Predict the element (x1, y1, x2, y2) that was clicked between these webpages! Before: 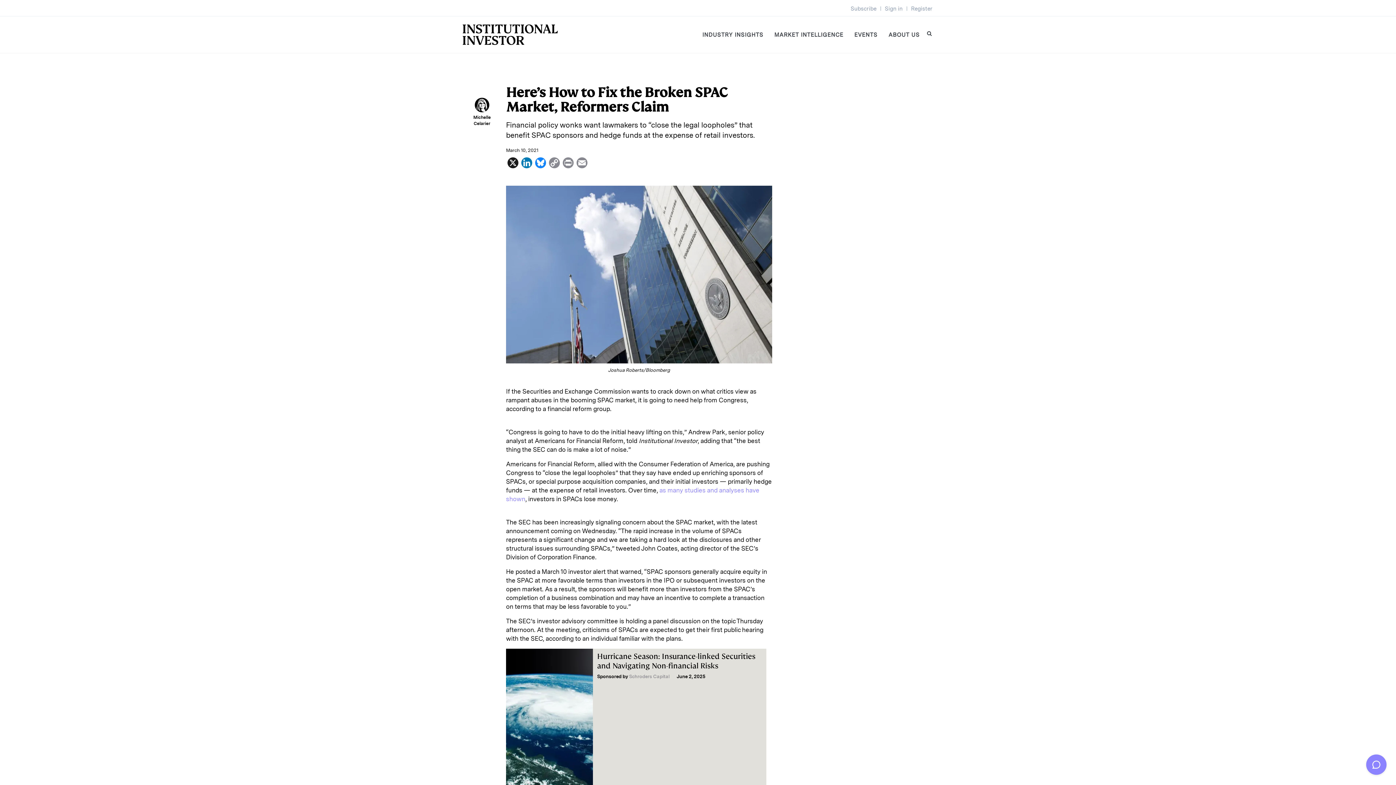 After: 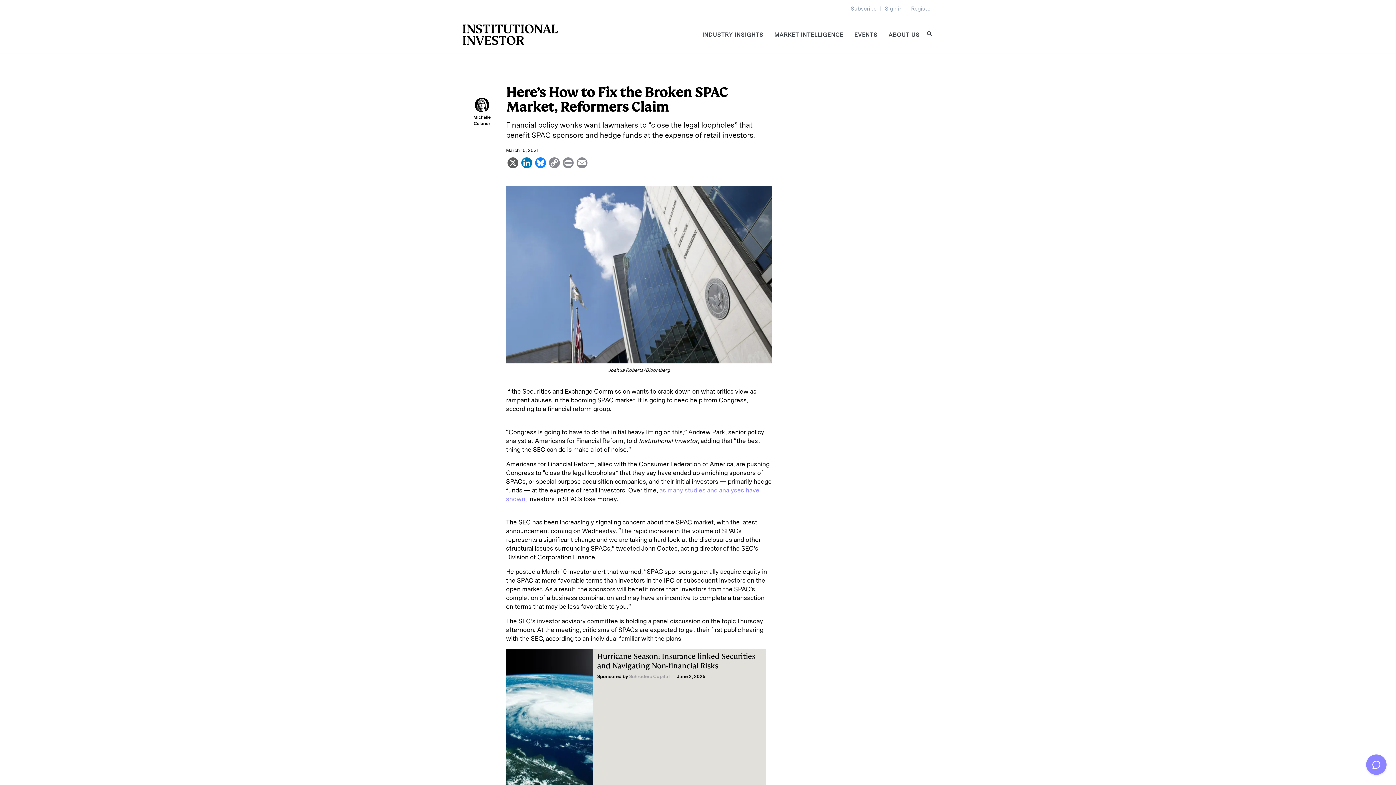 Action: bbox: (506, 157, 520, 168) label: X